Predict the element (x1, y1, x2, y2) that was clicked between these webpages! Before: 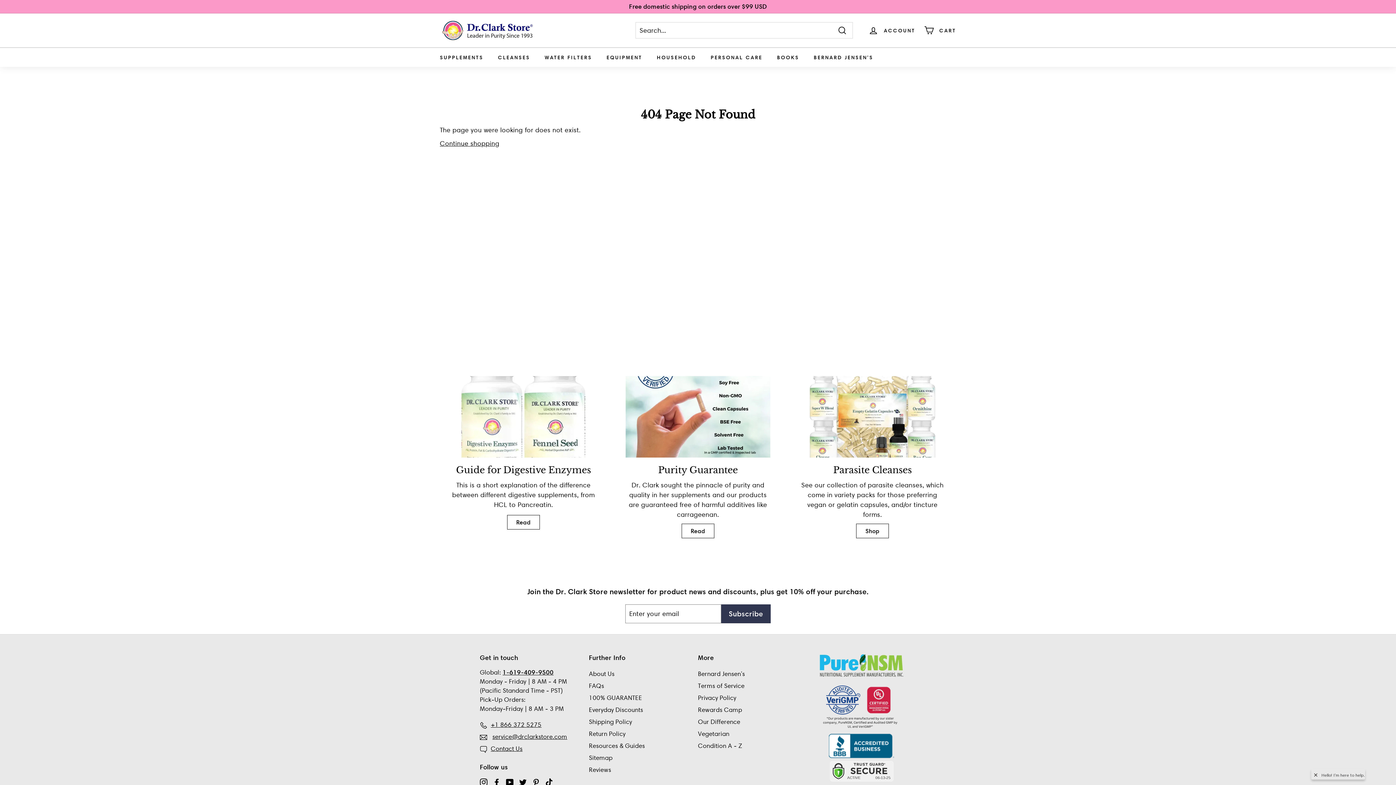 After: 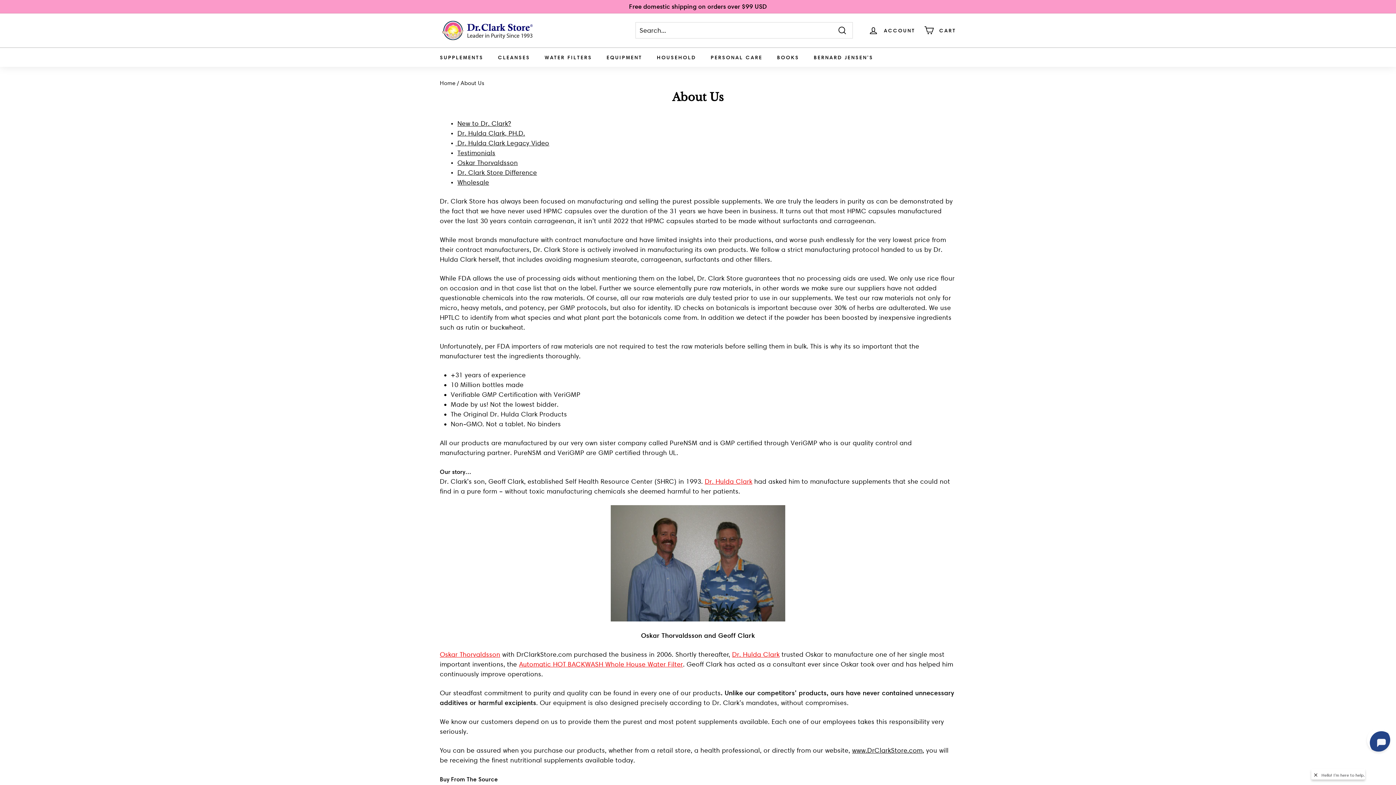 Action: bbox: (589, 668, 614, 680) label: About Us